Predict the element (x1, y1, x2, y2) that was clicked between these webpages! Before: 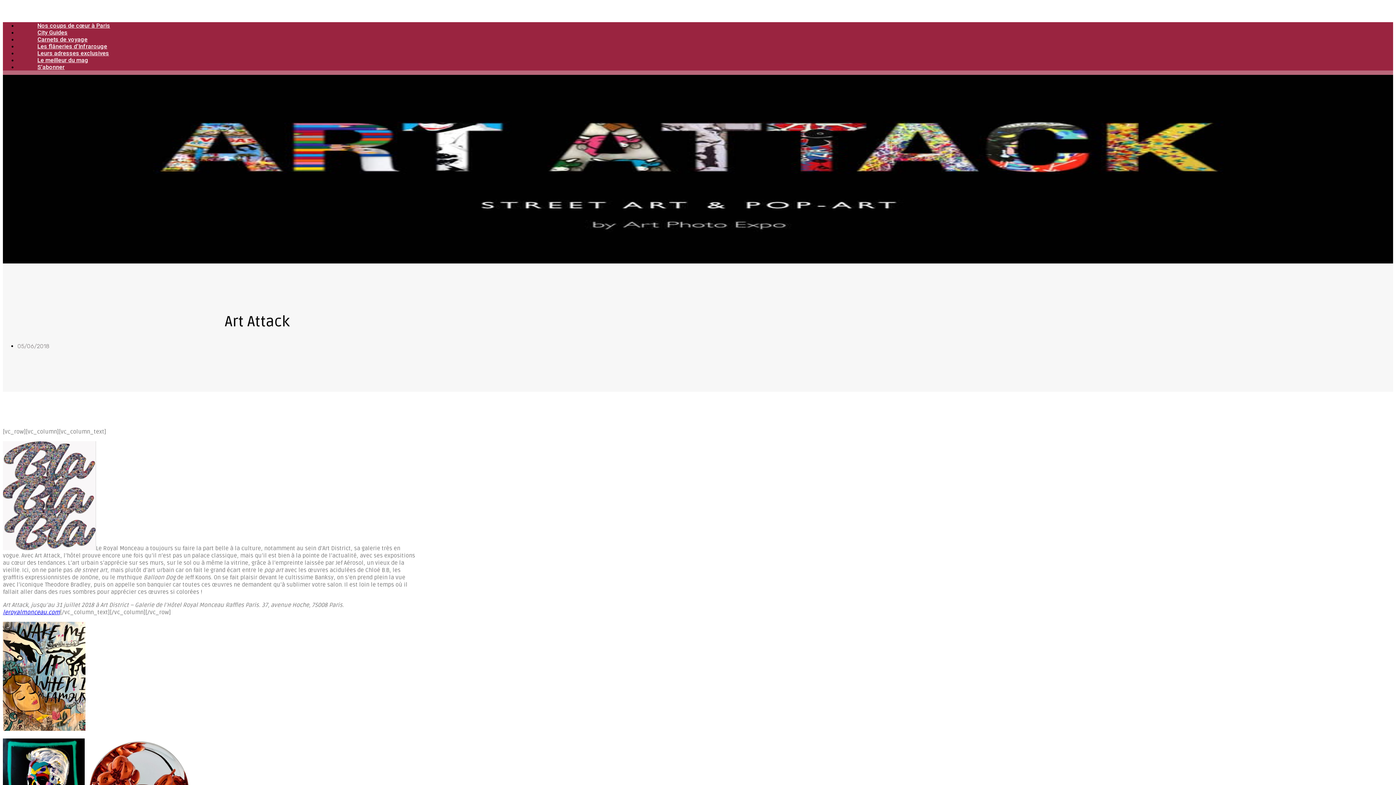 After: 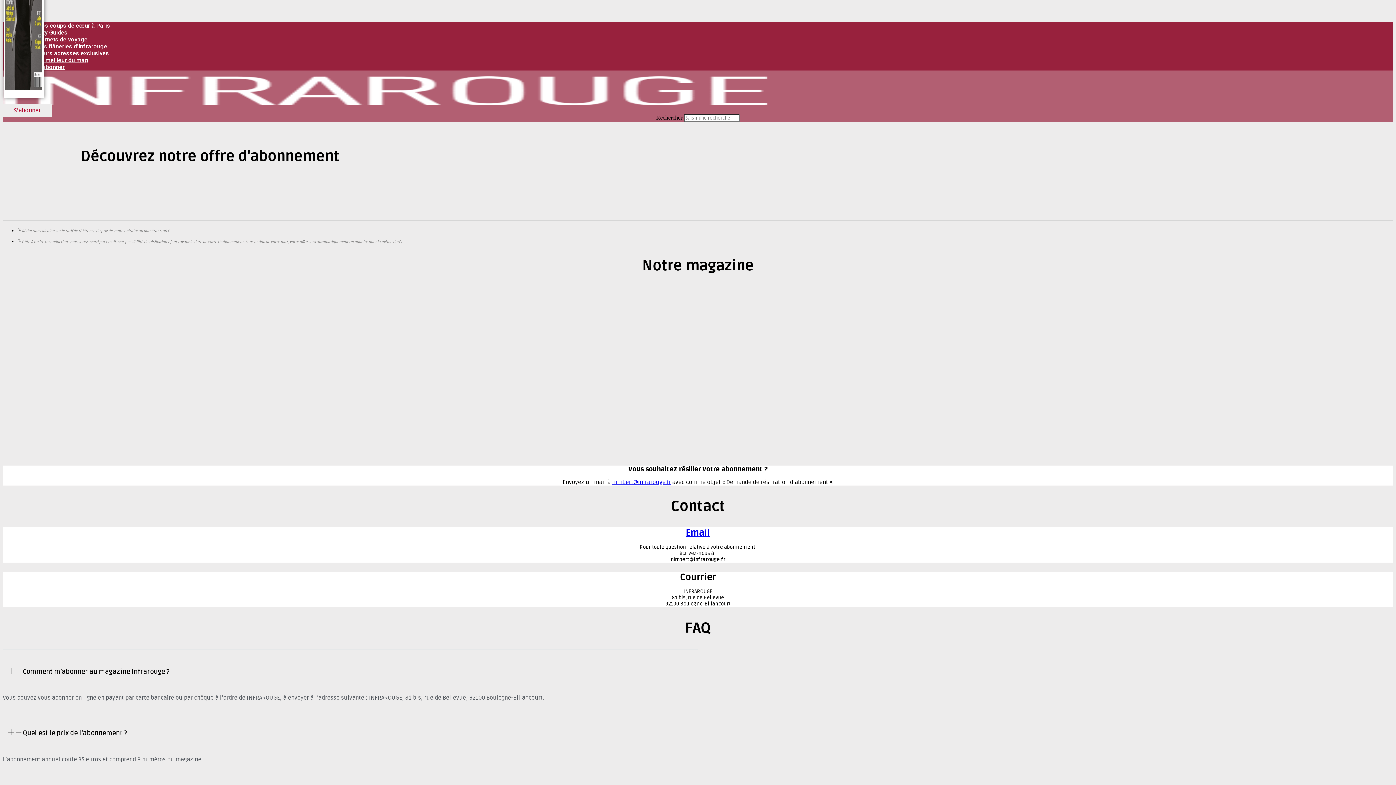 Action: bbox: (17, 60, 84, 73) label: S’abonner